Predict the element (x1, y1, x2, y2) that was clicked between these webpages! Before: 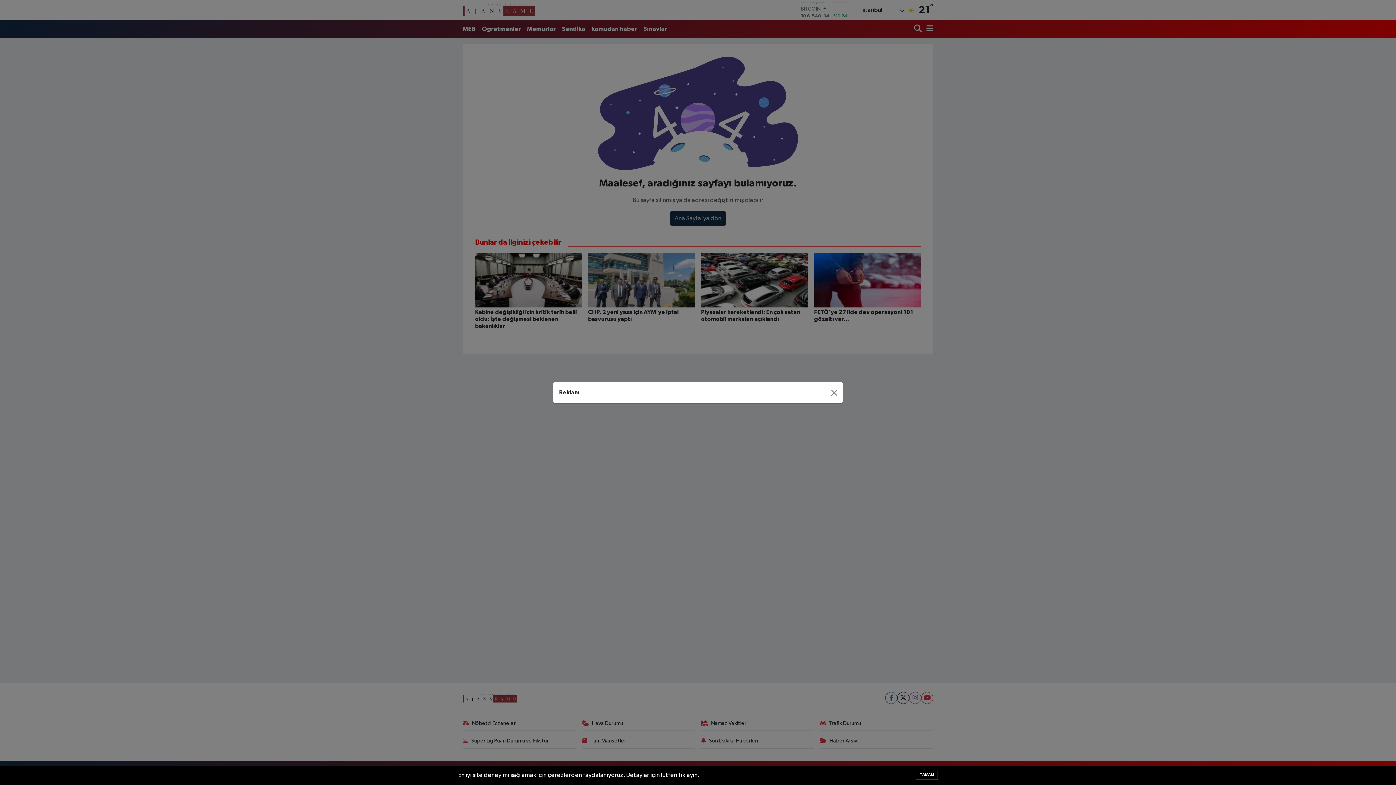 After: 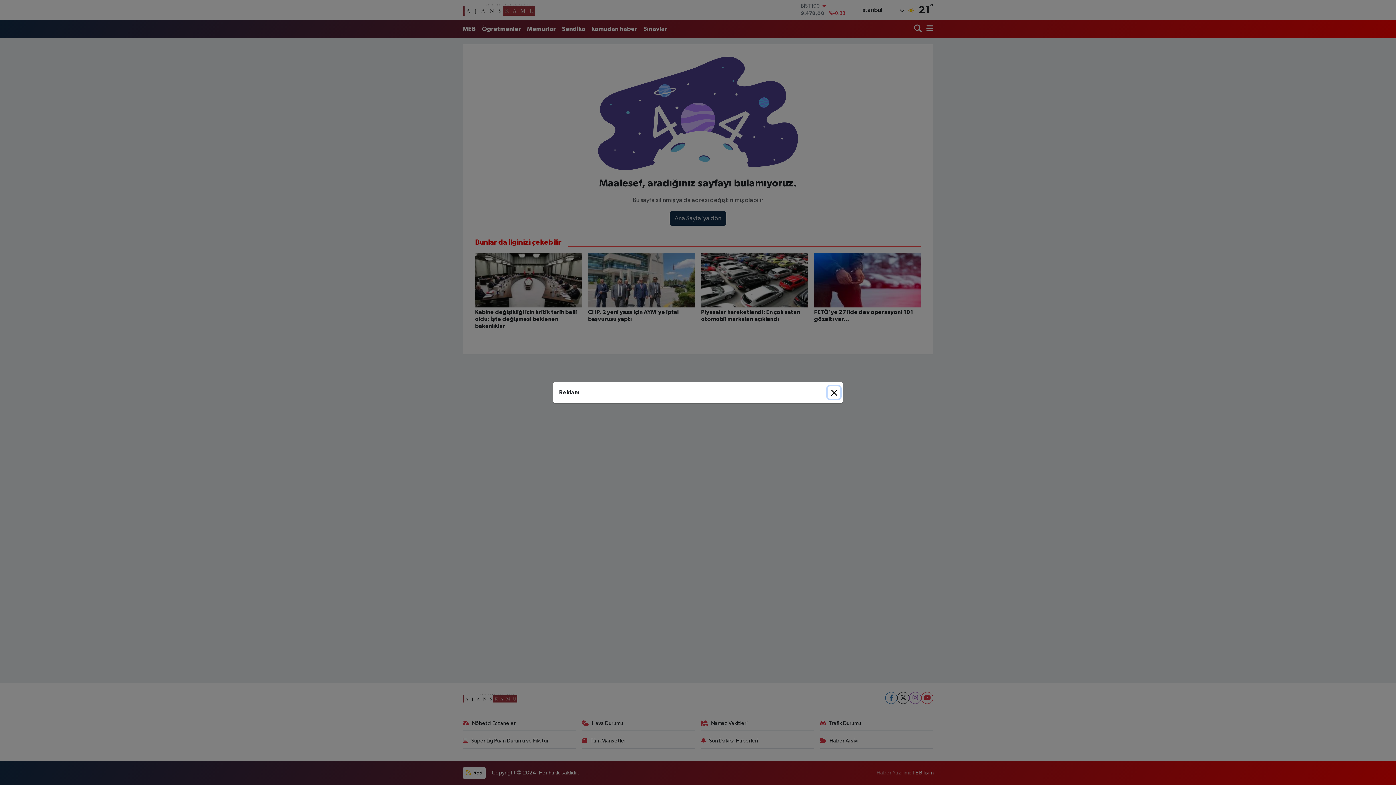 Action: bbox: (916, 770, 938, 780) label: TAMAM